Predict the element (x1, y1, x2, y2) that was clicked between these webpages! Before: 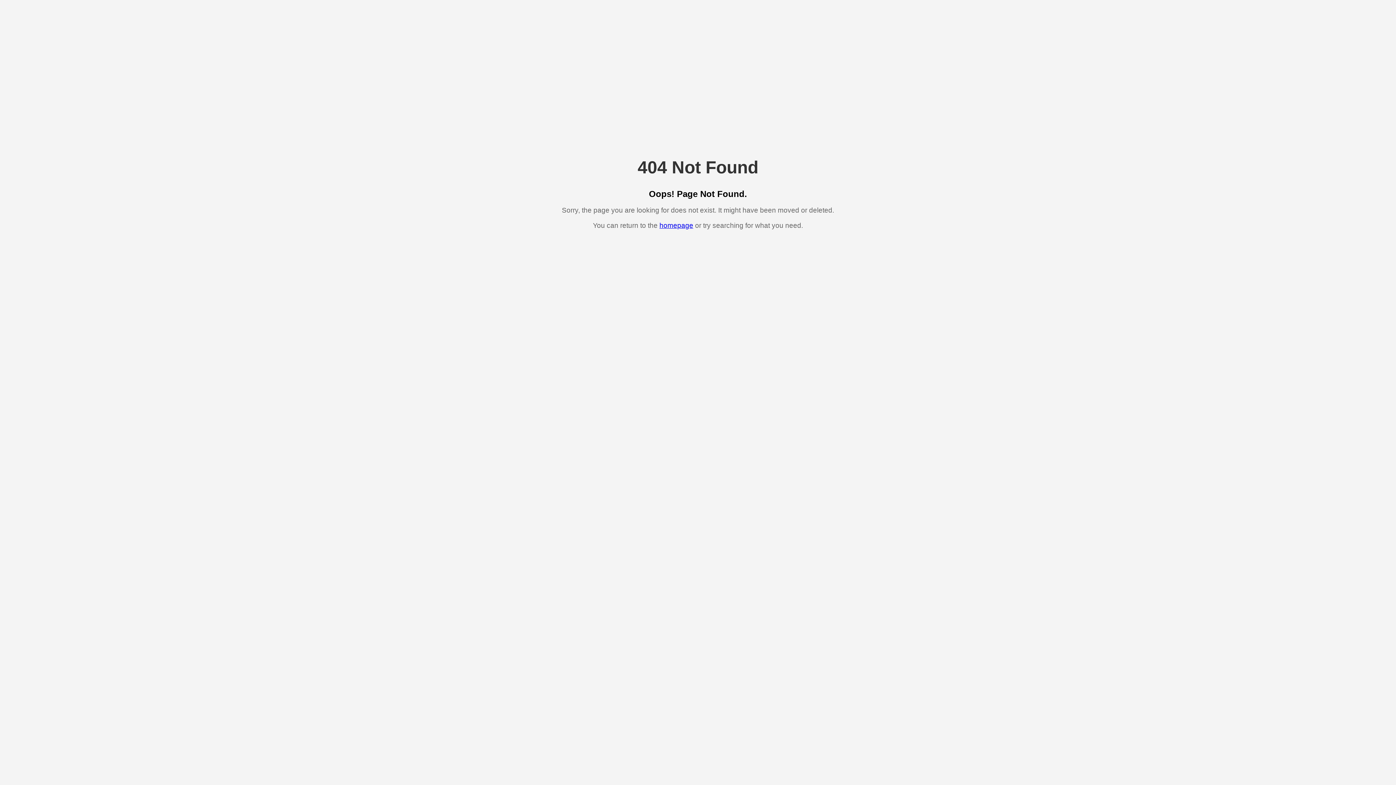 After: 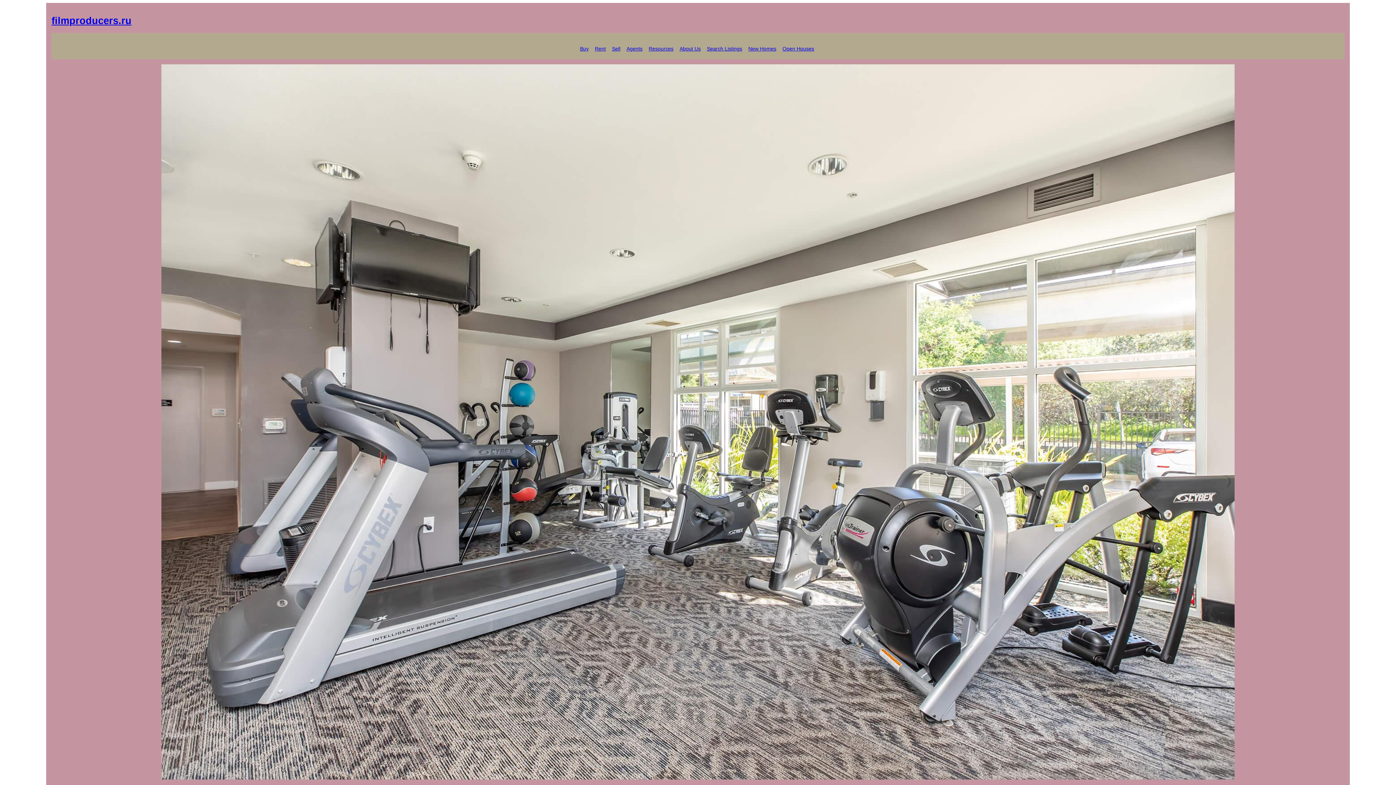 Action: bbox: (659, 221, 693, 229) label: homepage